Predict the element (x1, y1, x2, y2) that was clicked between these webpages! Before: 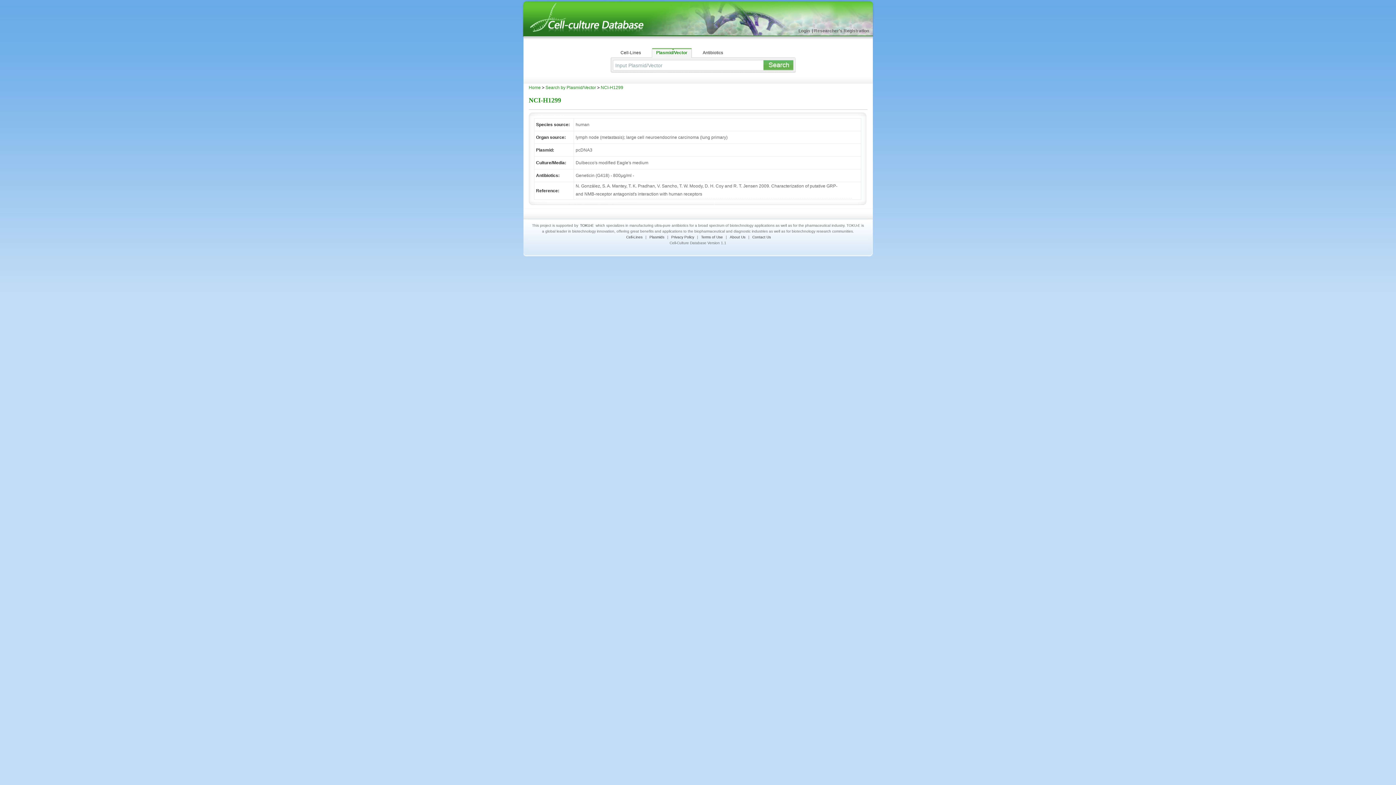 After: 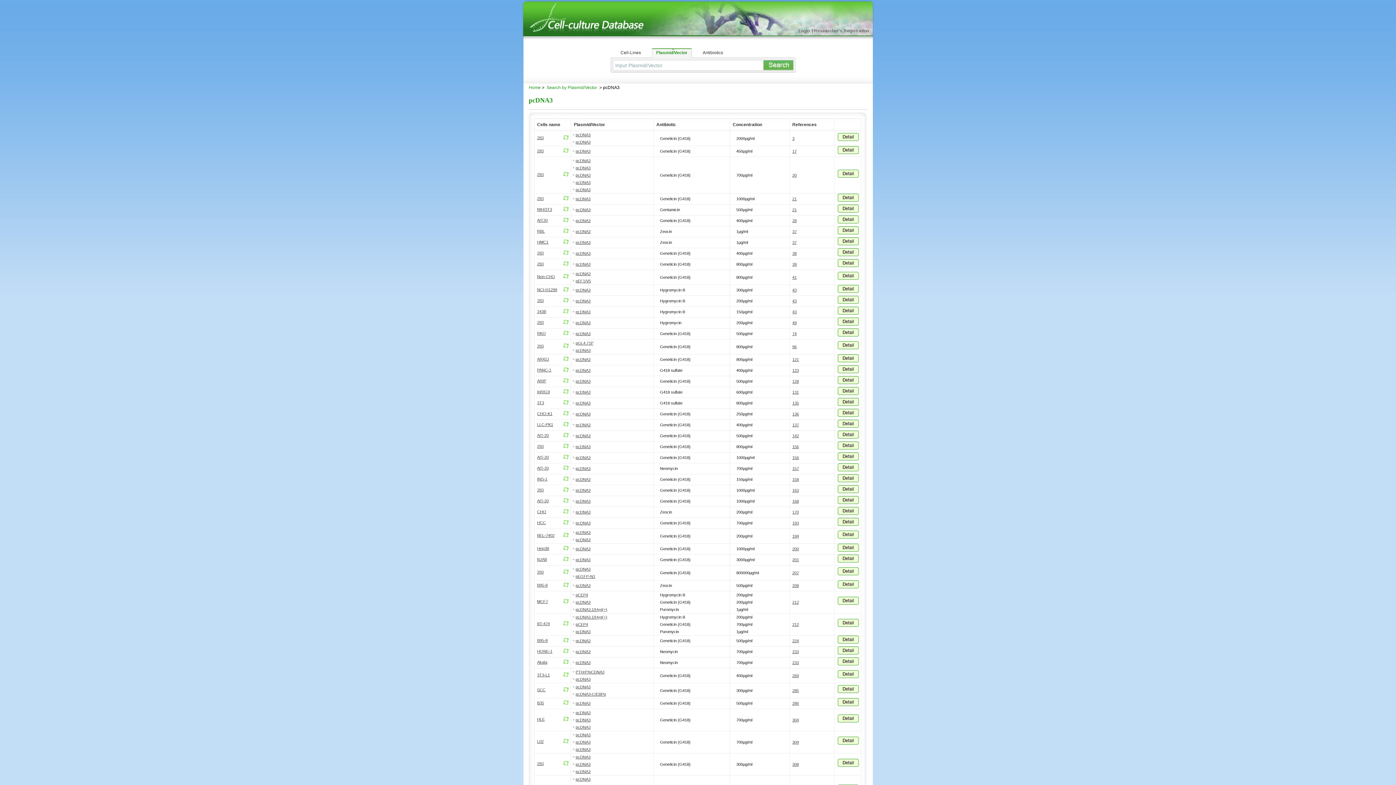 Action: bbox: (600, 85, 623, 90) label: NCI-H1299